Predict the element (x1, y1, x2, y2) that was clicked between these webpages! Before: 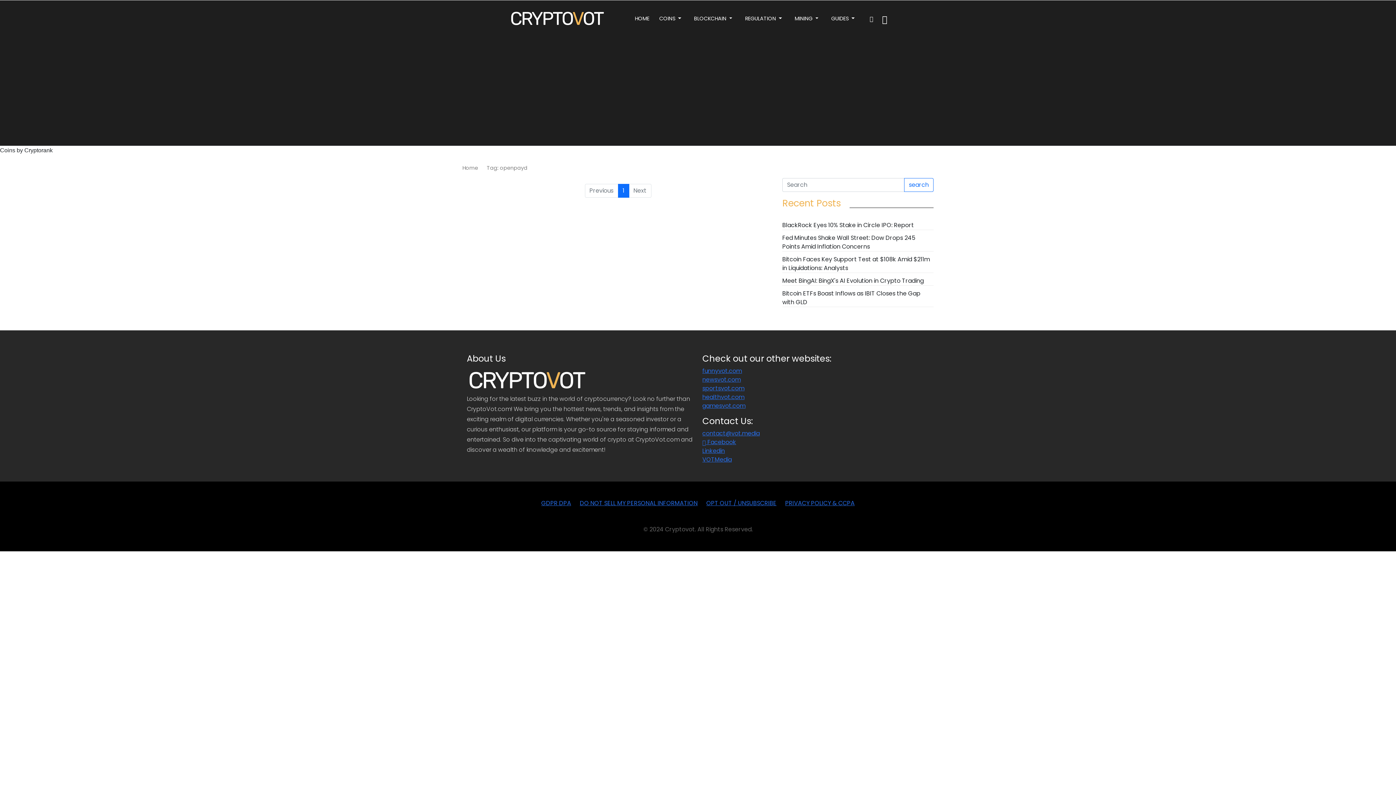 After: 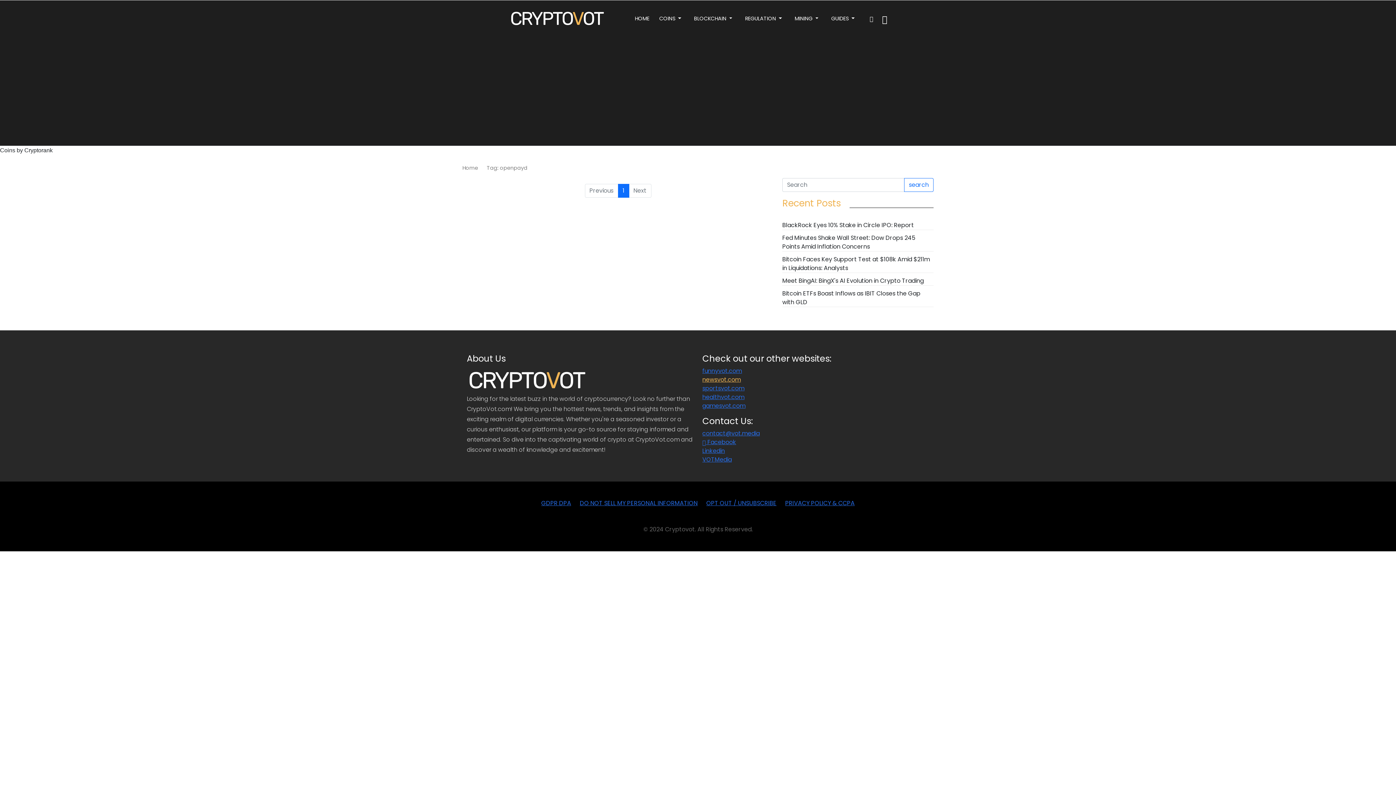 Action: bbox: (702, 375, 741, 384) label: newsvot.com